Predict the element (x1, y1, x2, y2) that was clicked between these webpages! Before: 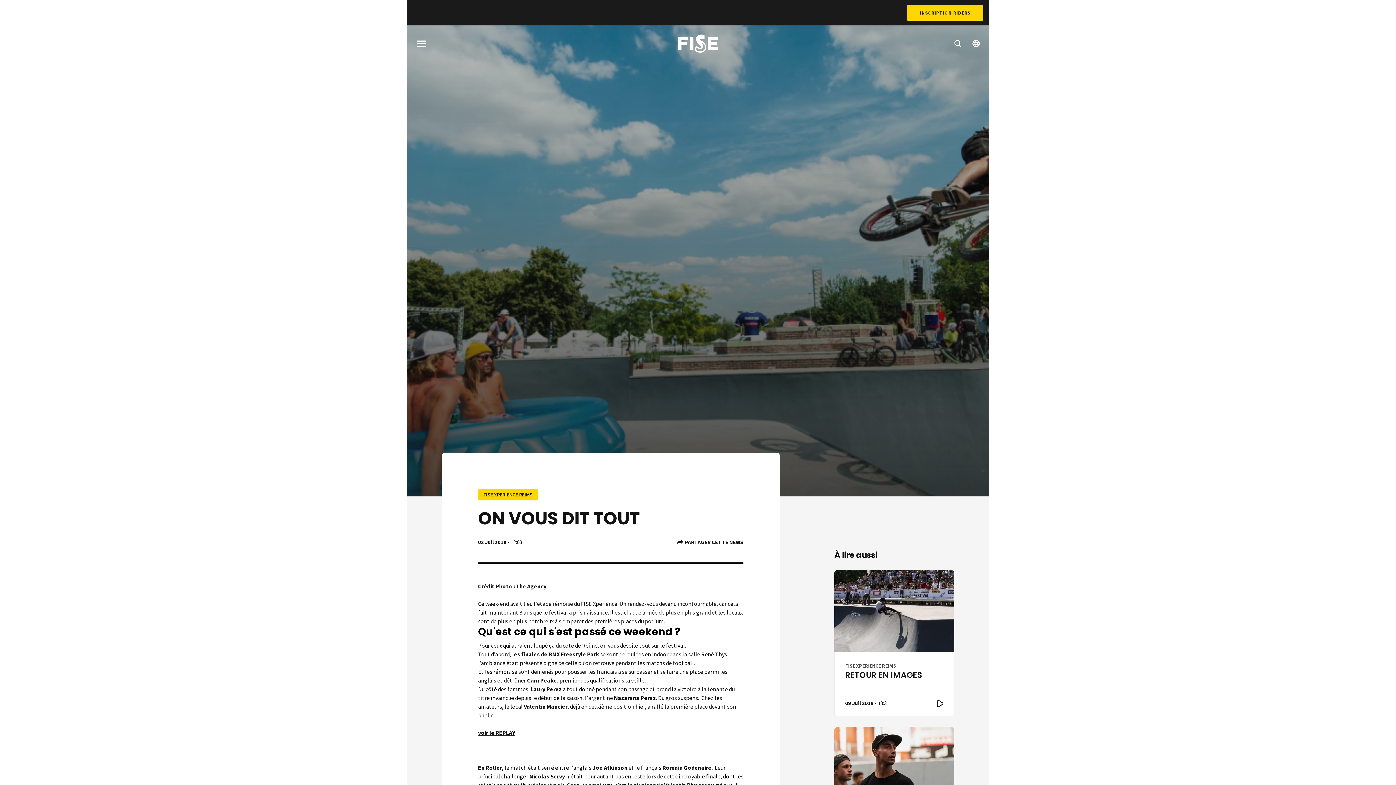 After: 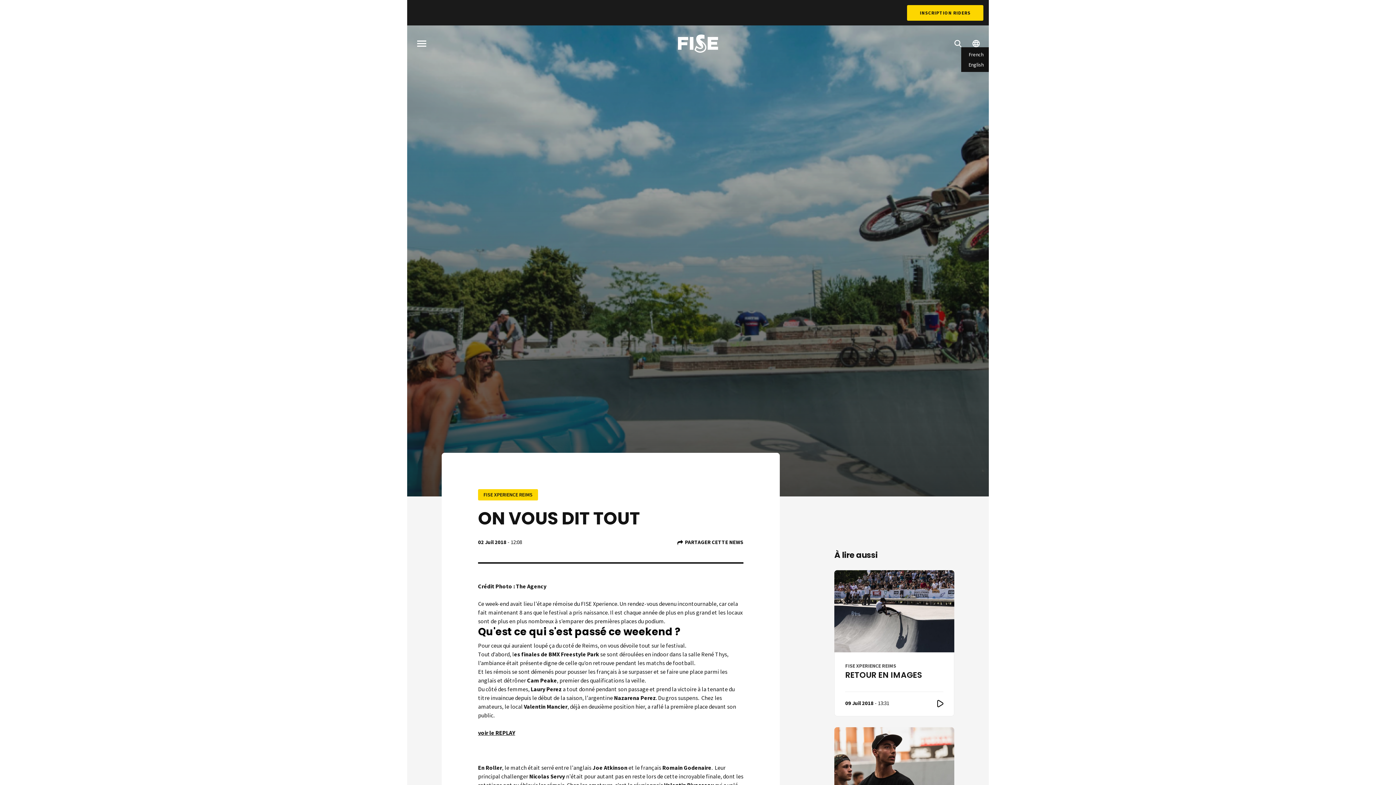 Action: bbox: (972, 40, 980, 47)